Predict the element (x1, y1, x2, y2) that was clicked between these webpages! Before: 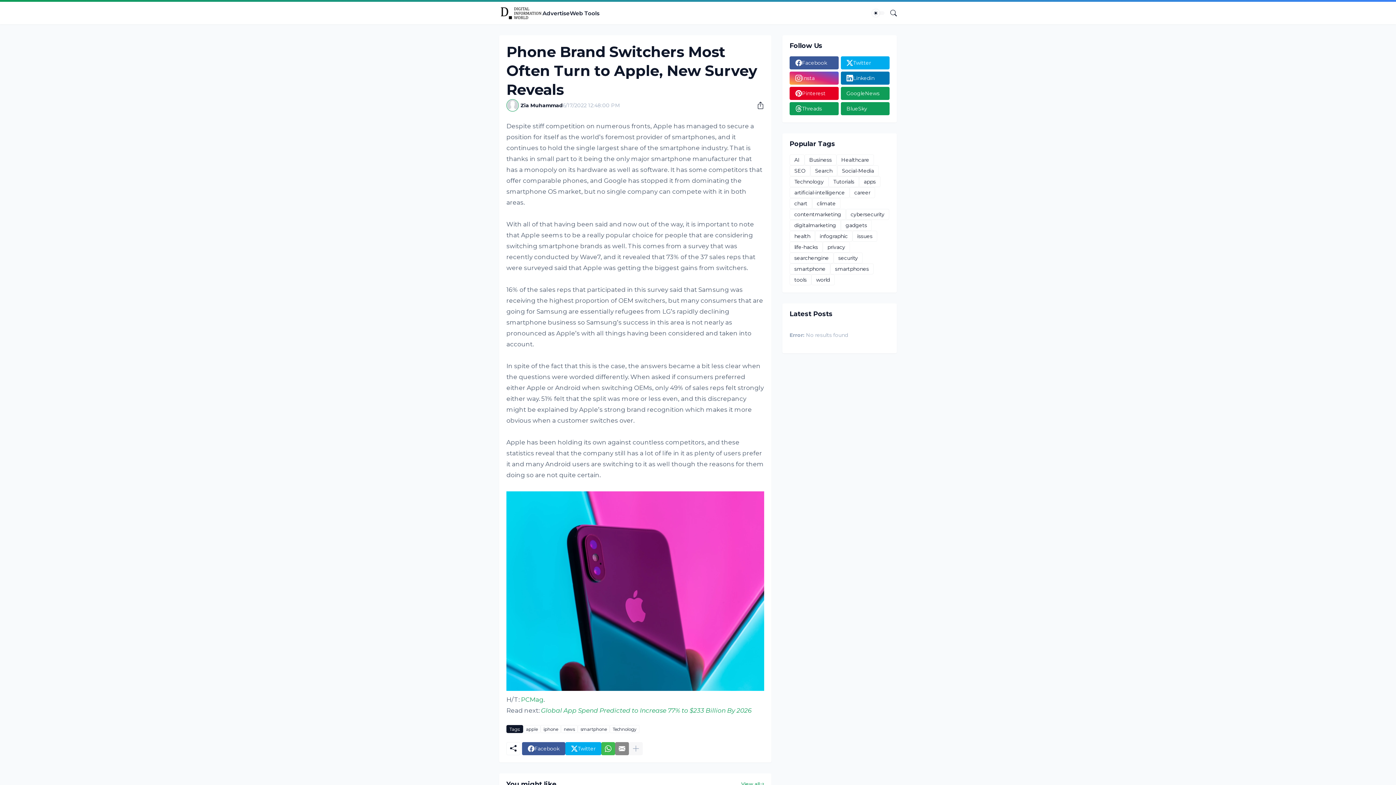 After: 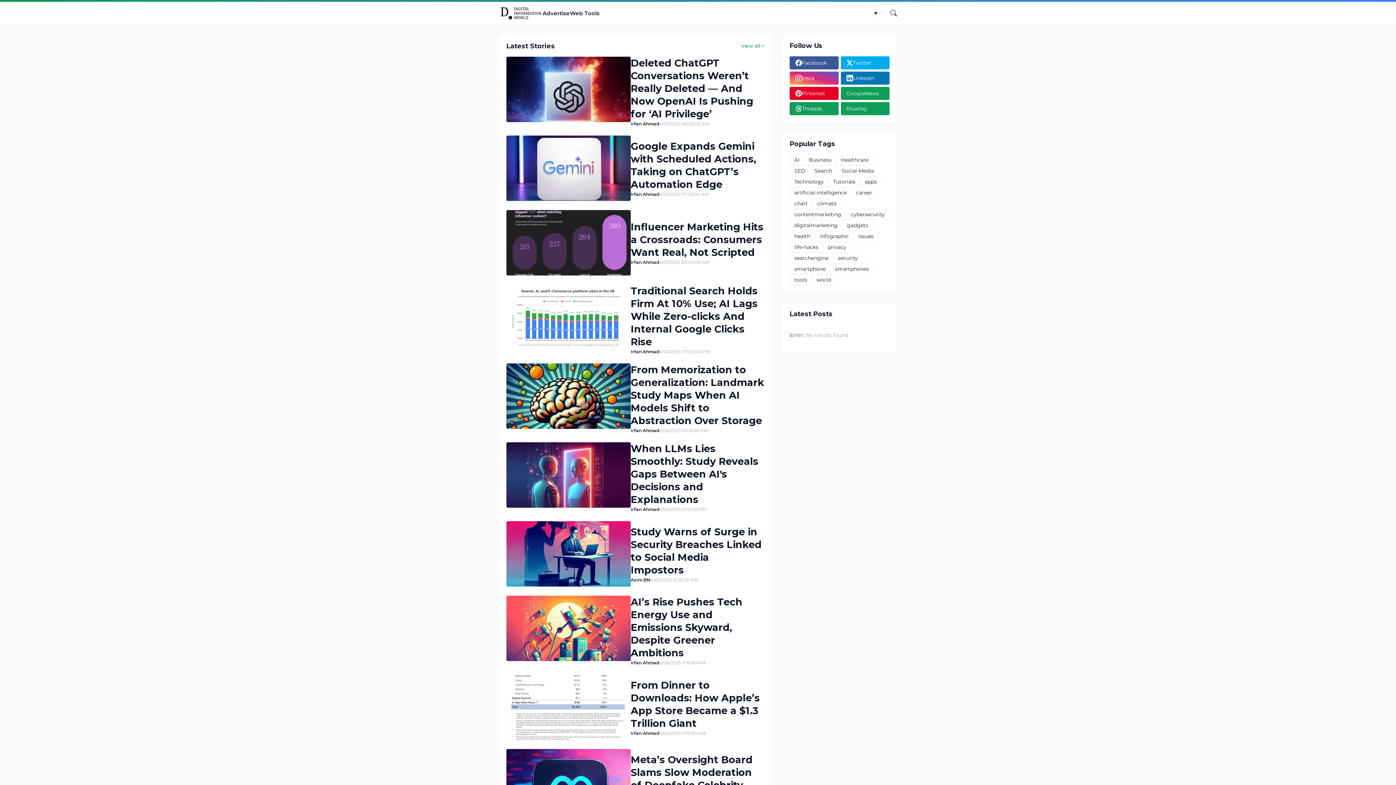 Action: bbox: (499, 5, 542, 20)